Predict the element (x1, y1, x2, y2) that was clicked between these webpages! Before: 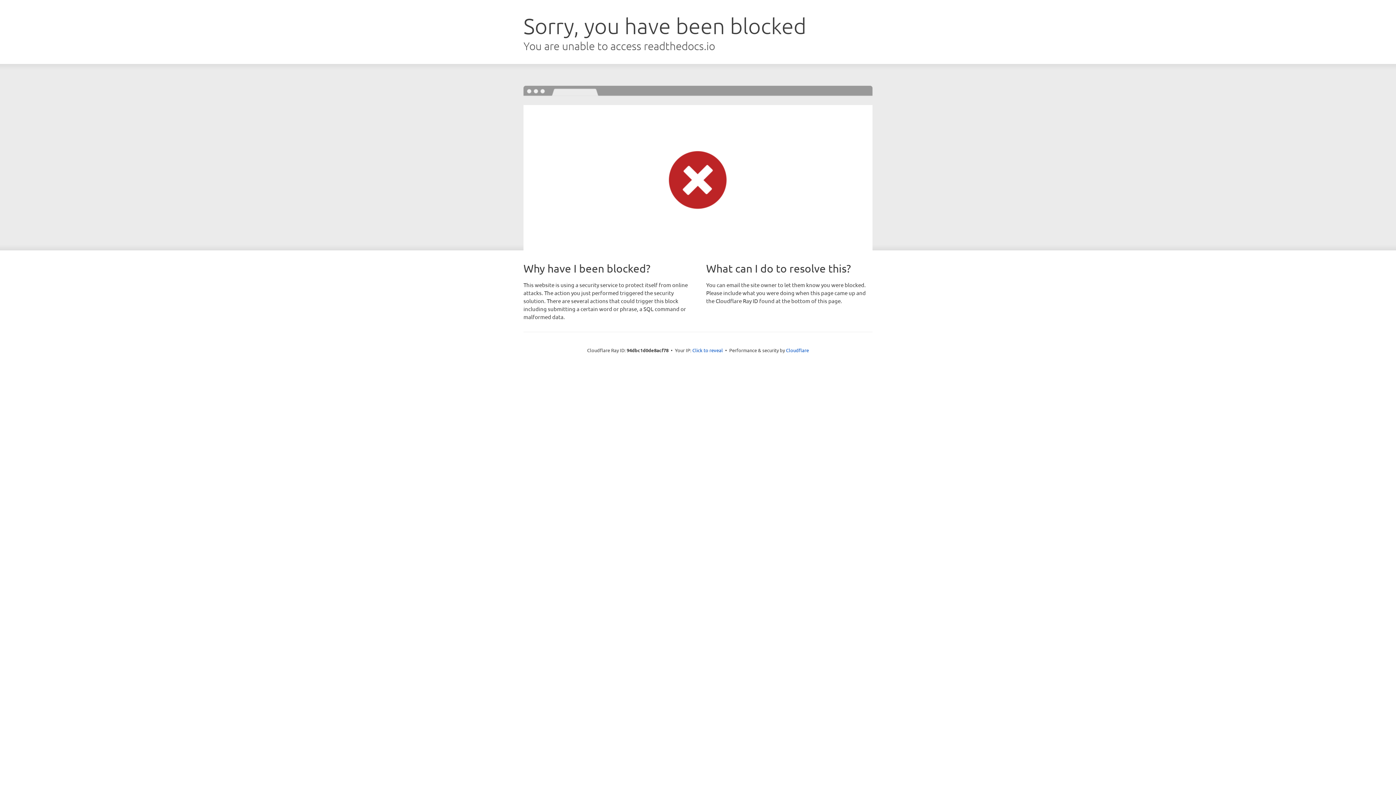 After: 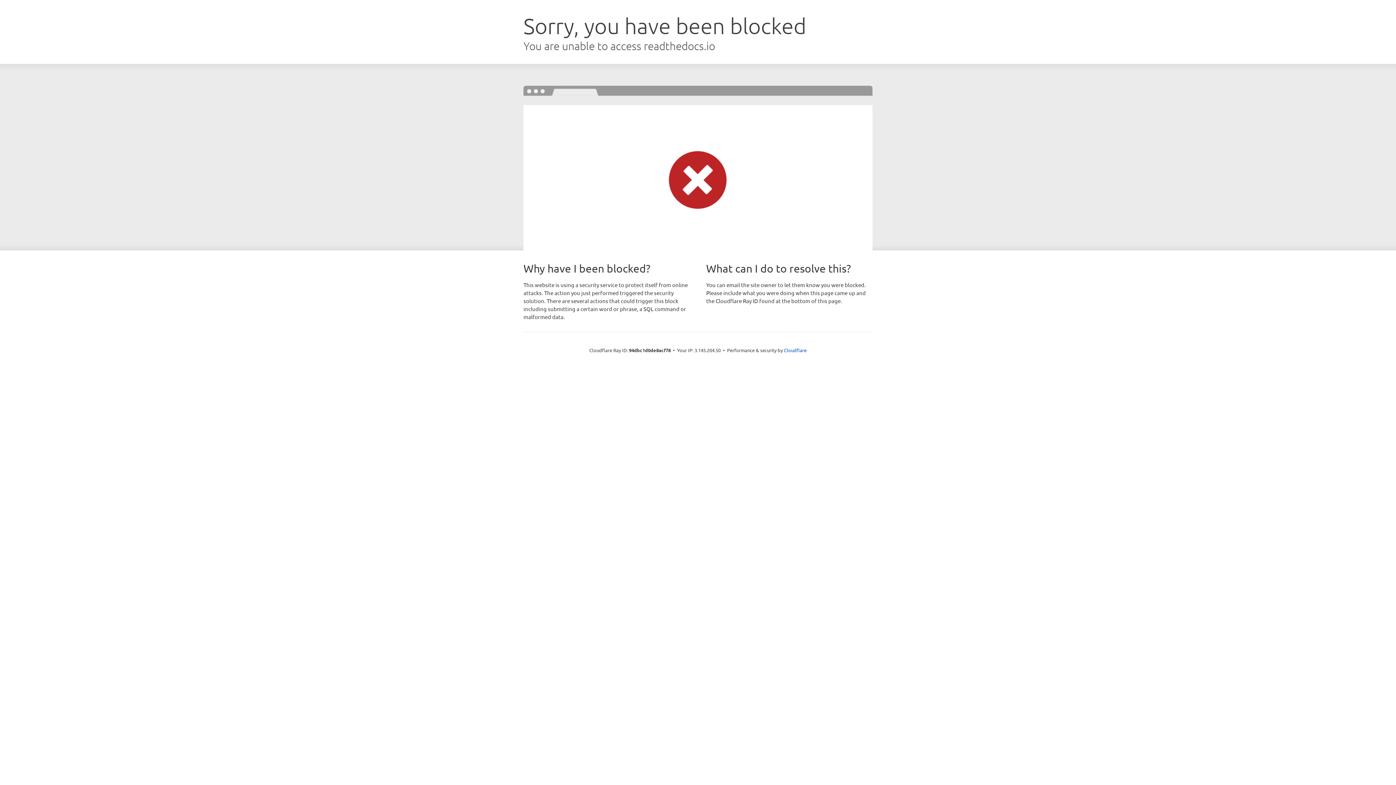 Action: label: Click to reveal bbox: (692, 346, 723, 353)